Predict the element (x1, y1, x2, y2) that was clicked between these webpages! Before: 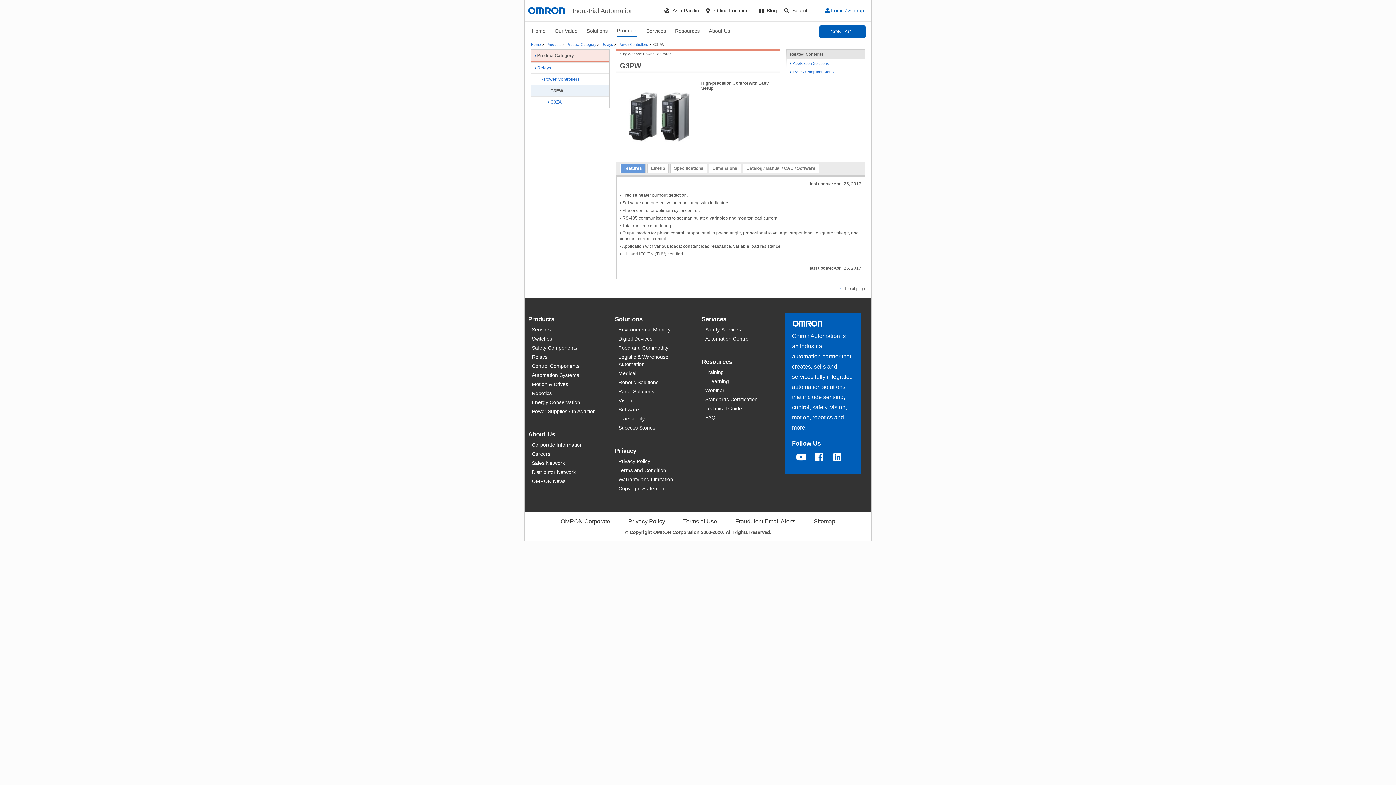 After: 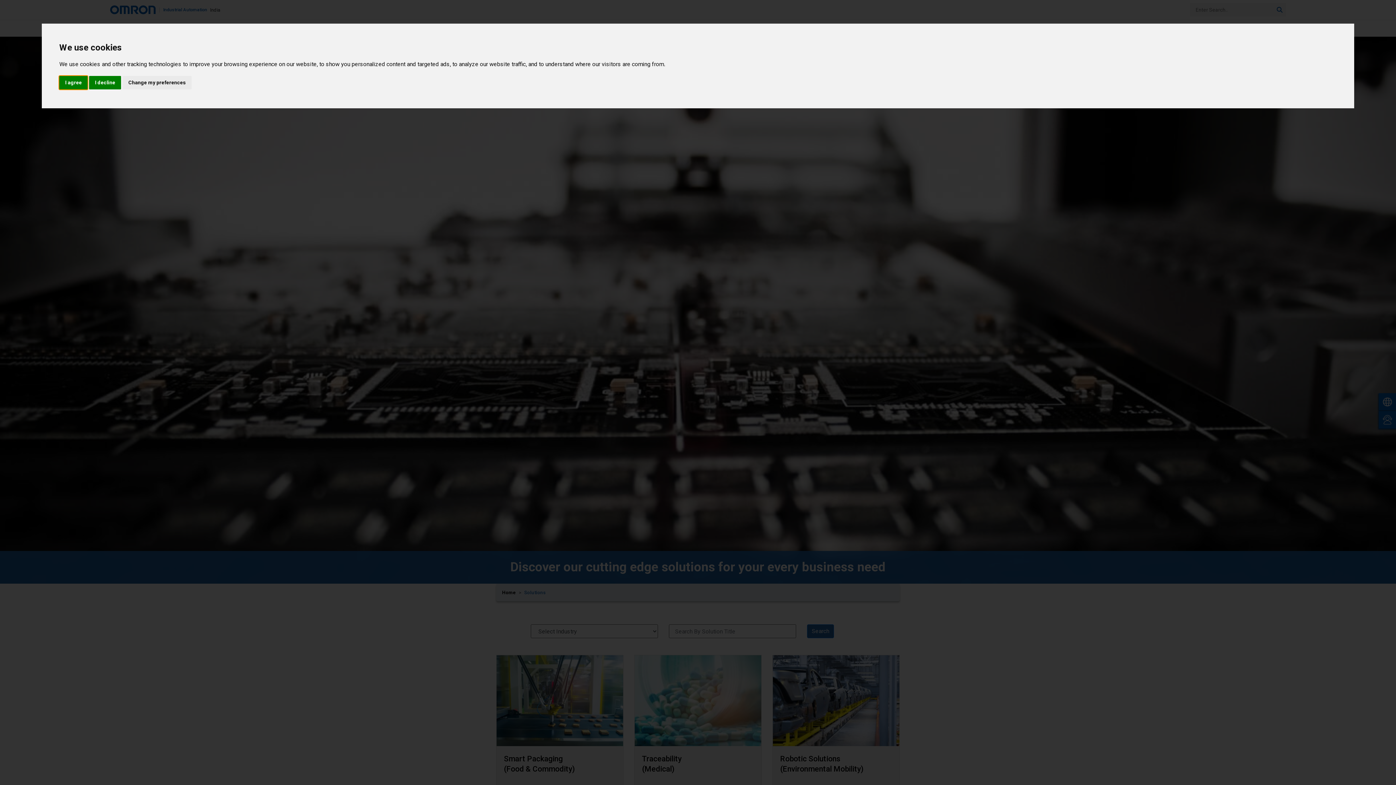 Action: label: Solutions bbox: (586, 26, 608, 37)